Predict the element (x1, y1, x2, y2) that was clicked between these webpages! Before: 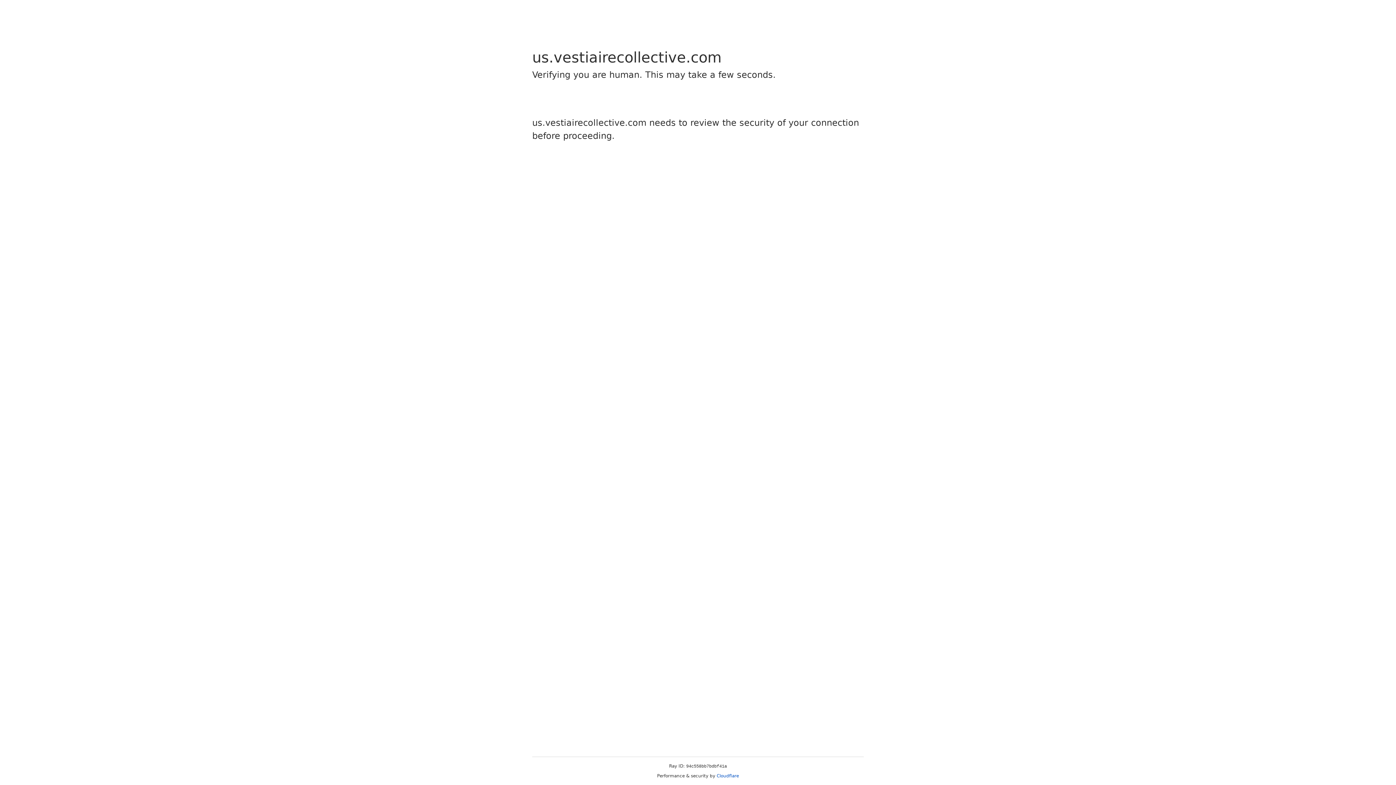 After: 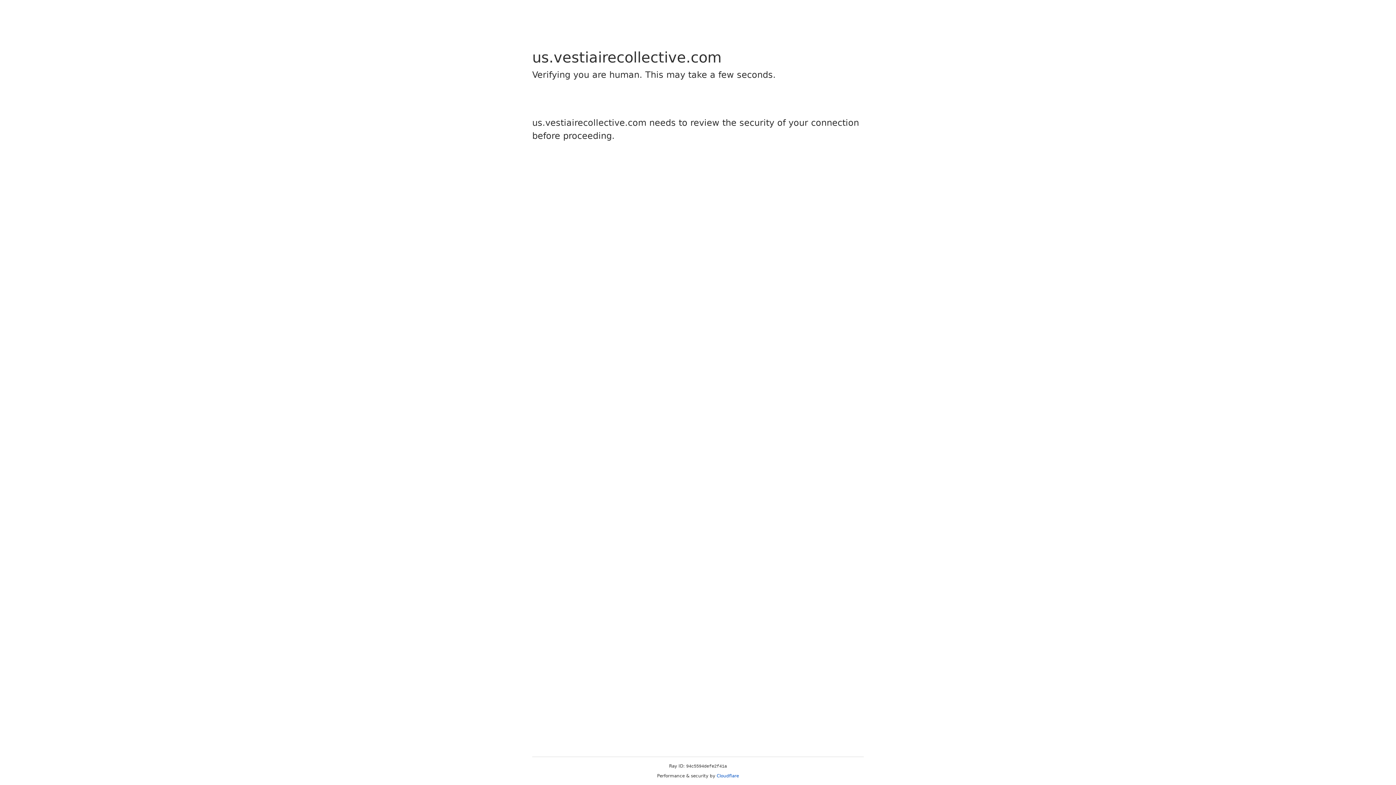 Action: bbox: (716, 773, 739, 778) label: Cloudflare